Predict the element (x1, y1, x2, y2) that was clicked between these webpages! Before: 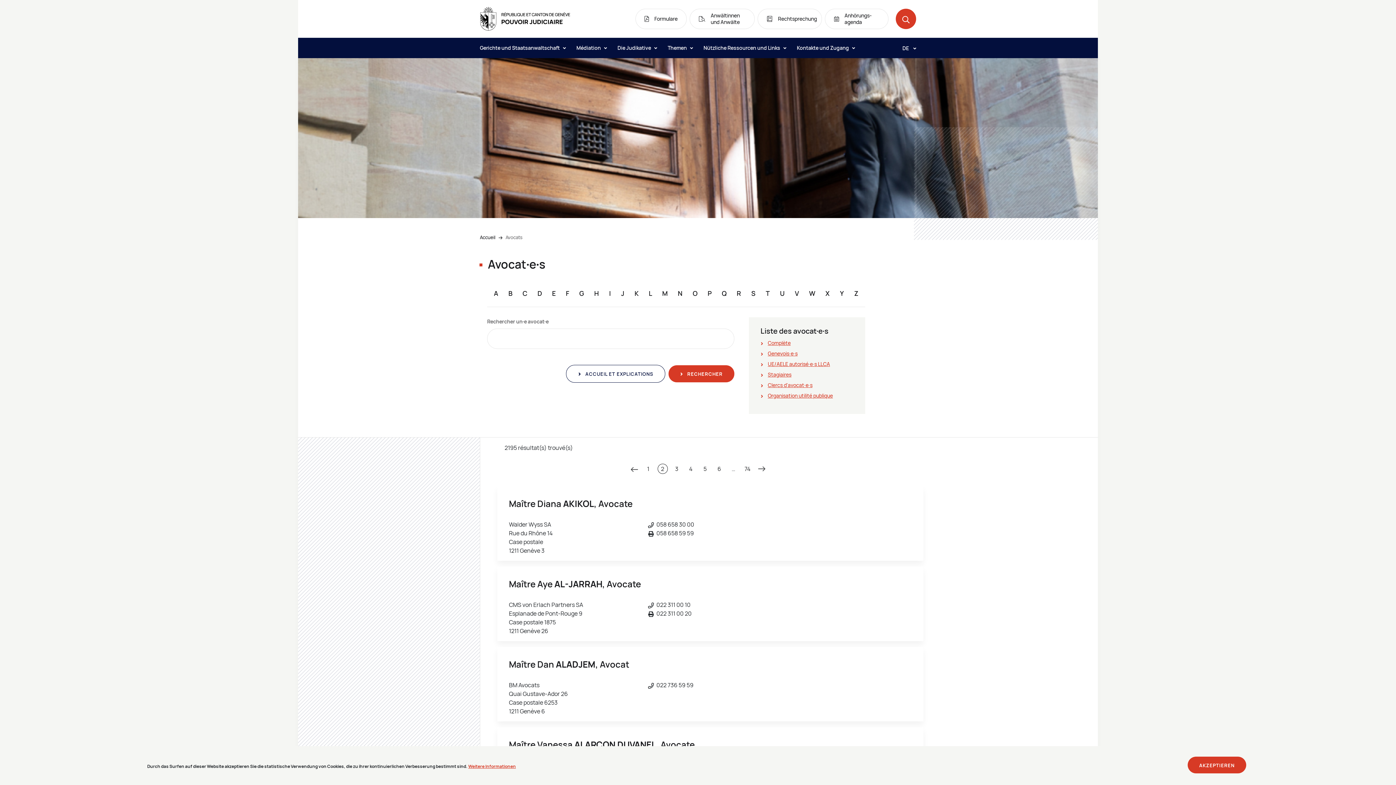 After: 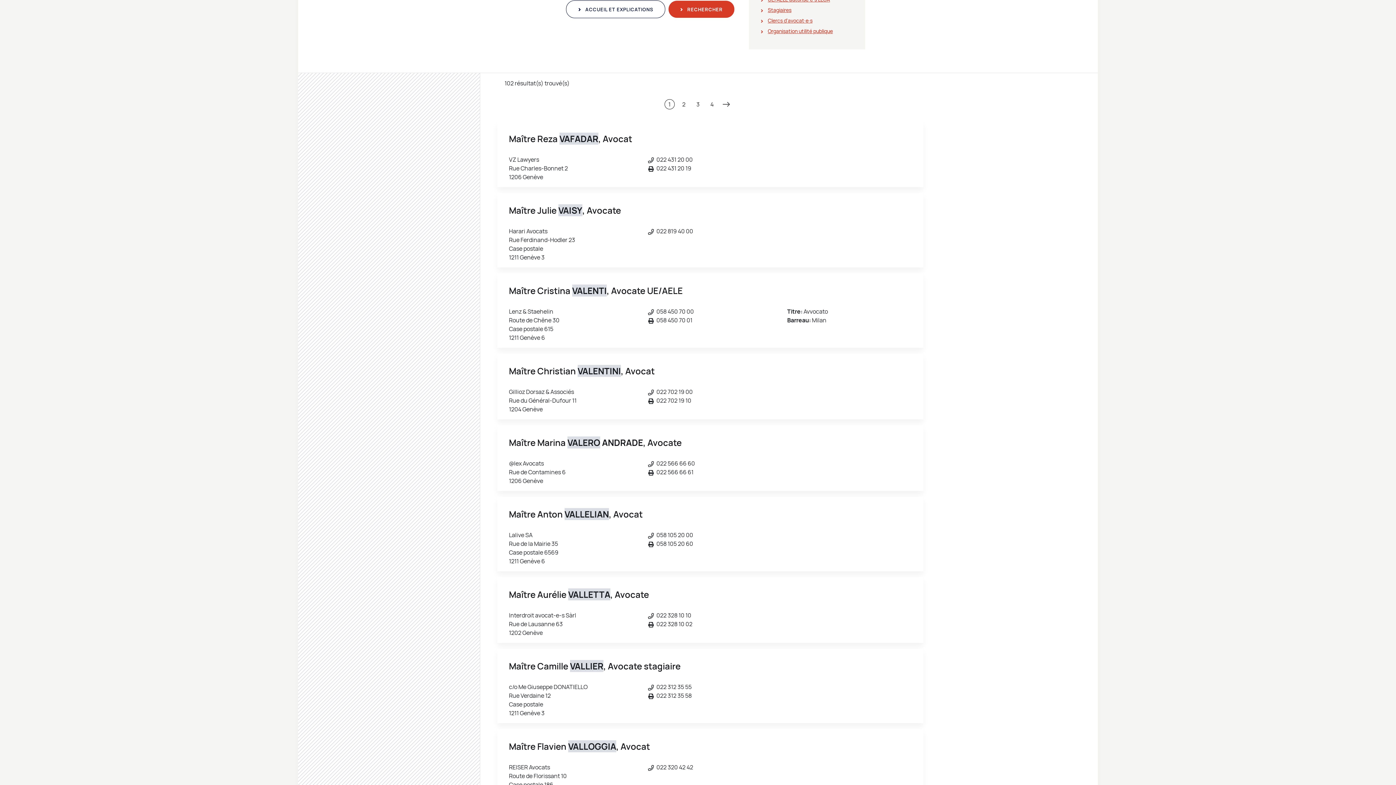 Action: bbox: (795, 289, 799, 297) label: V